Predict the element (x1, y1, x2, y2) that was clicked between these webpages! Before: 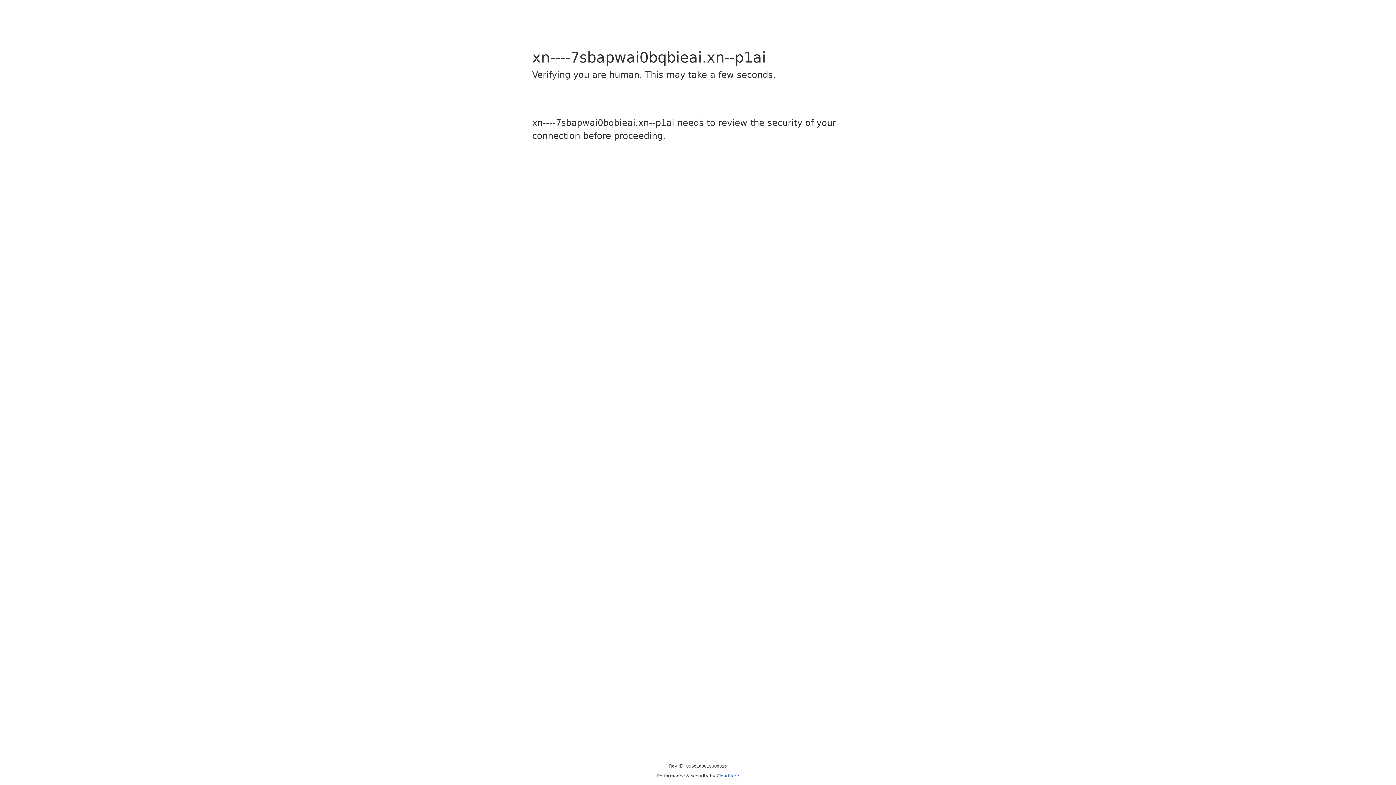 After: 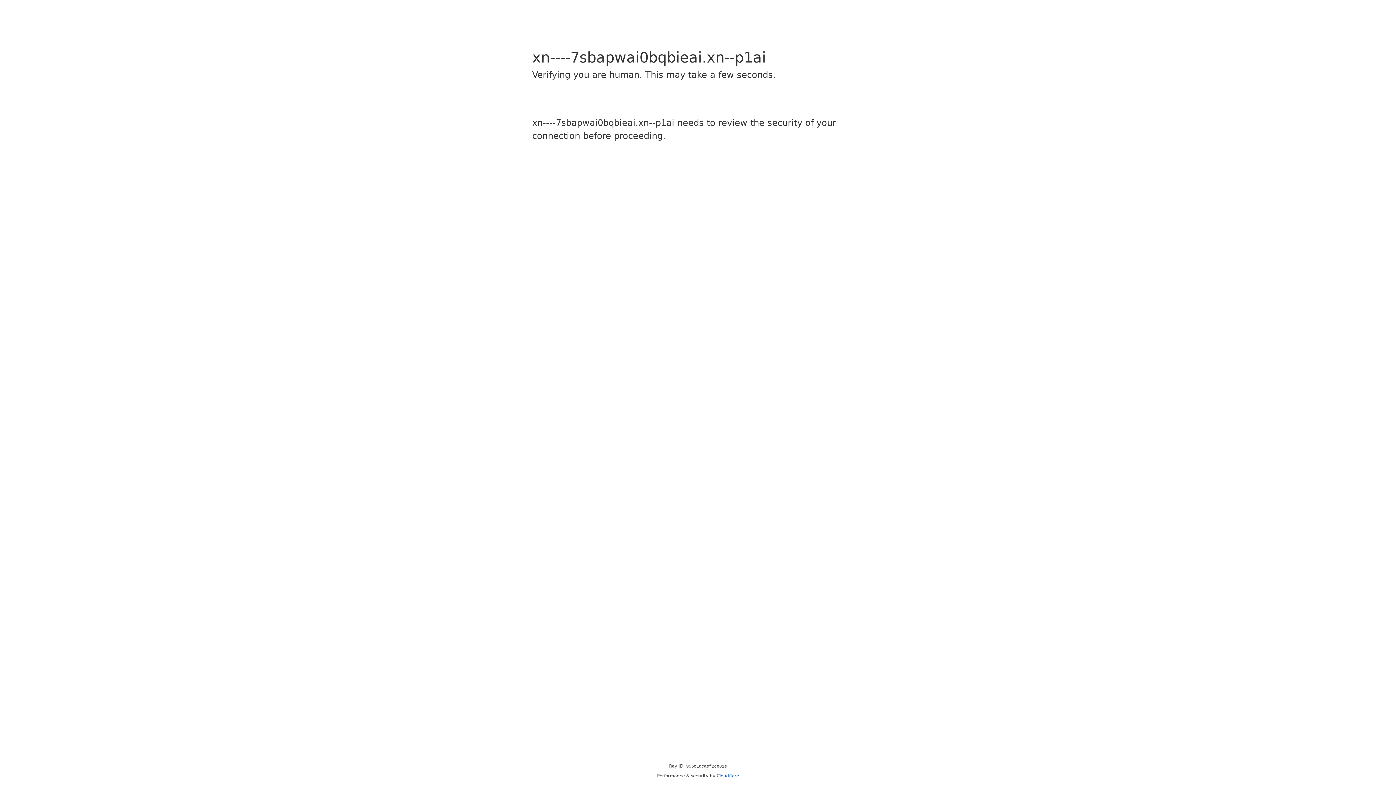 Action: label: Cloudflare bbox: (716, 773, 739, 778)